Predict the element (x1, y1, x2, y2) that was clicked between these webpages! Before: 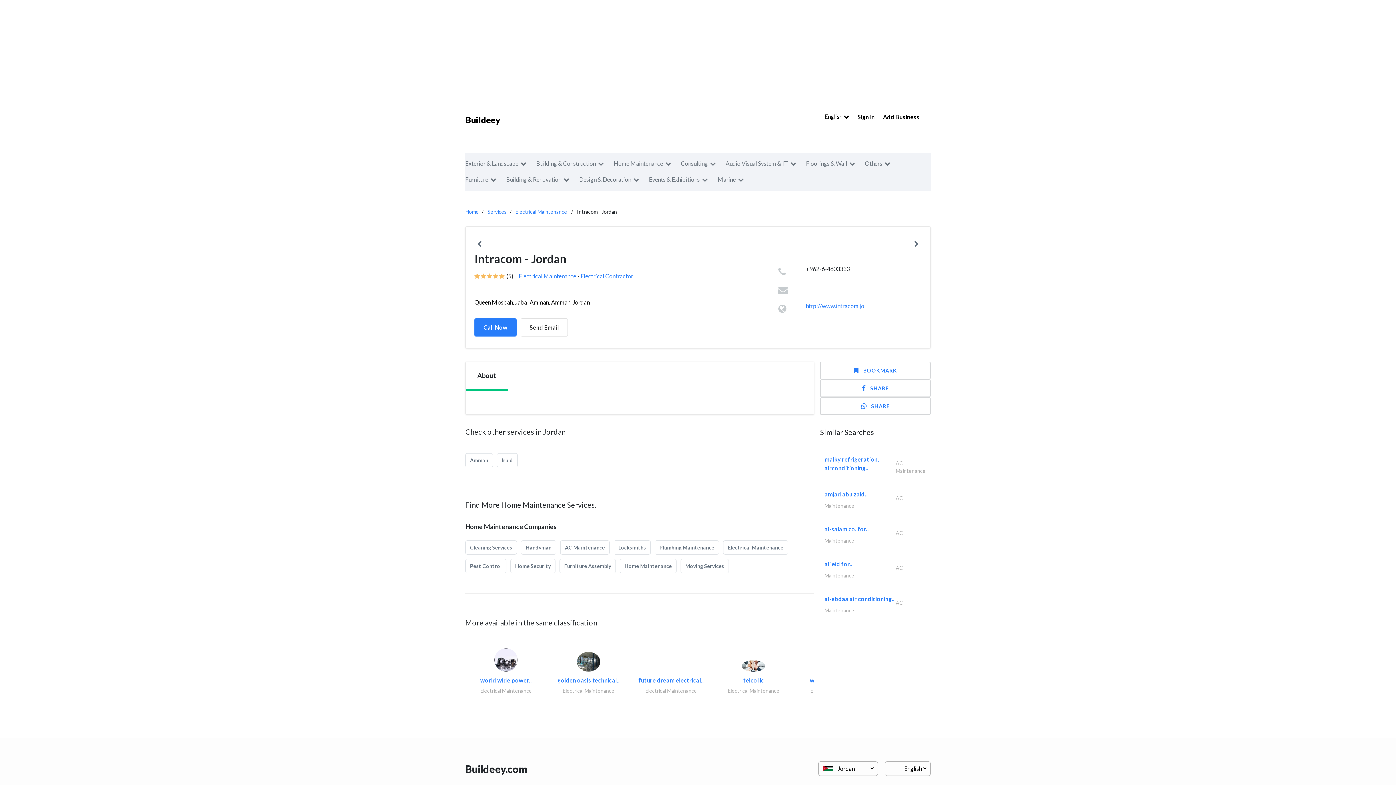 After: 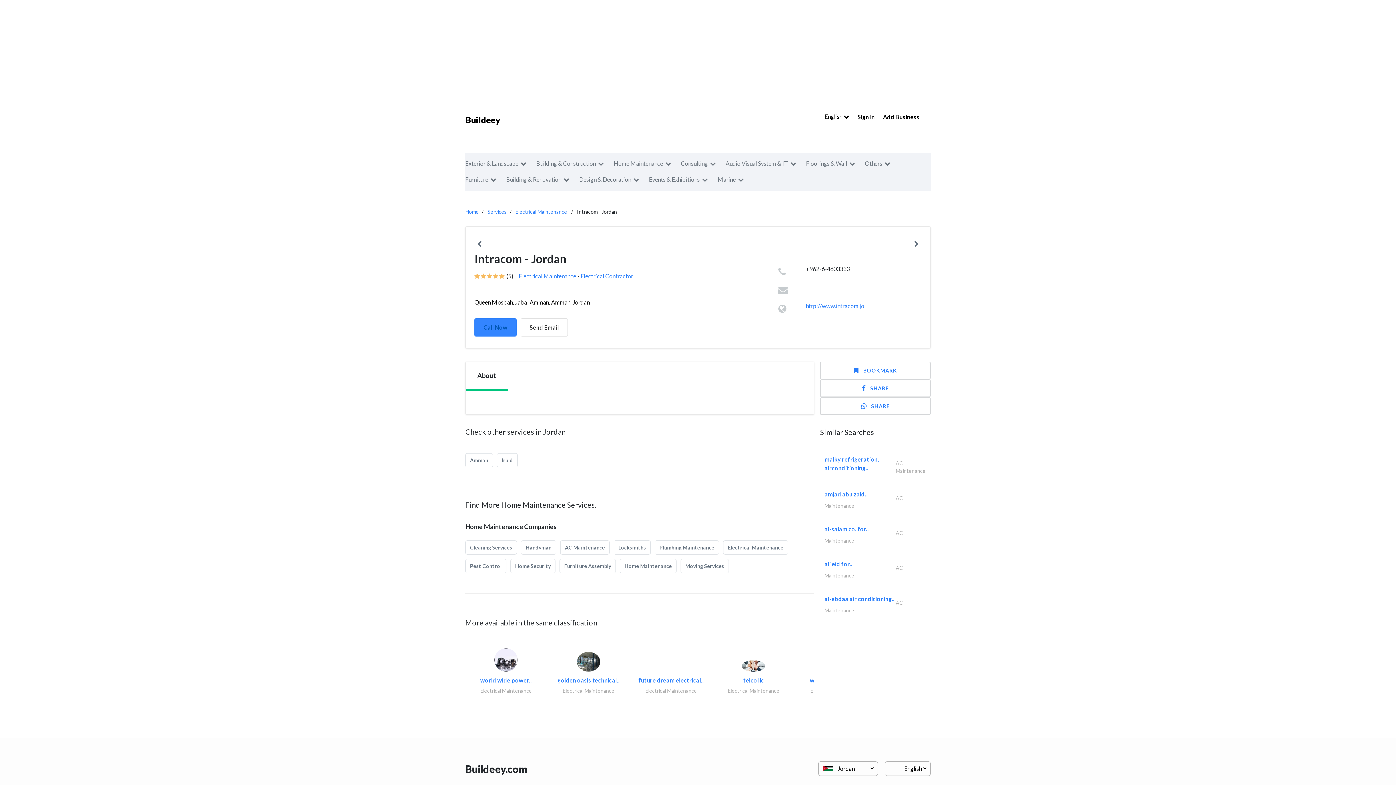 Action: label: Call Now bbox: (474, 318, 516, 336)